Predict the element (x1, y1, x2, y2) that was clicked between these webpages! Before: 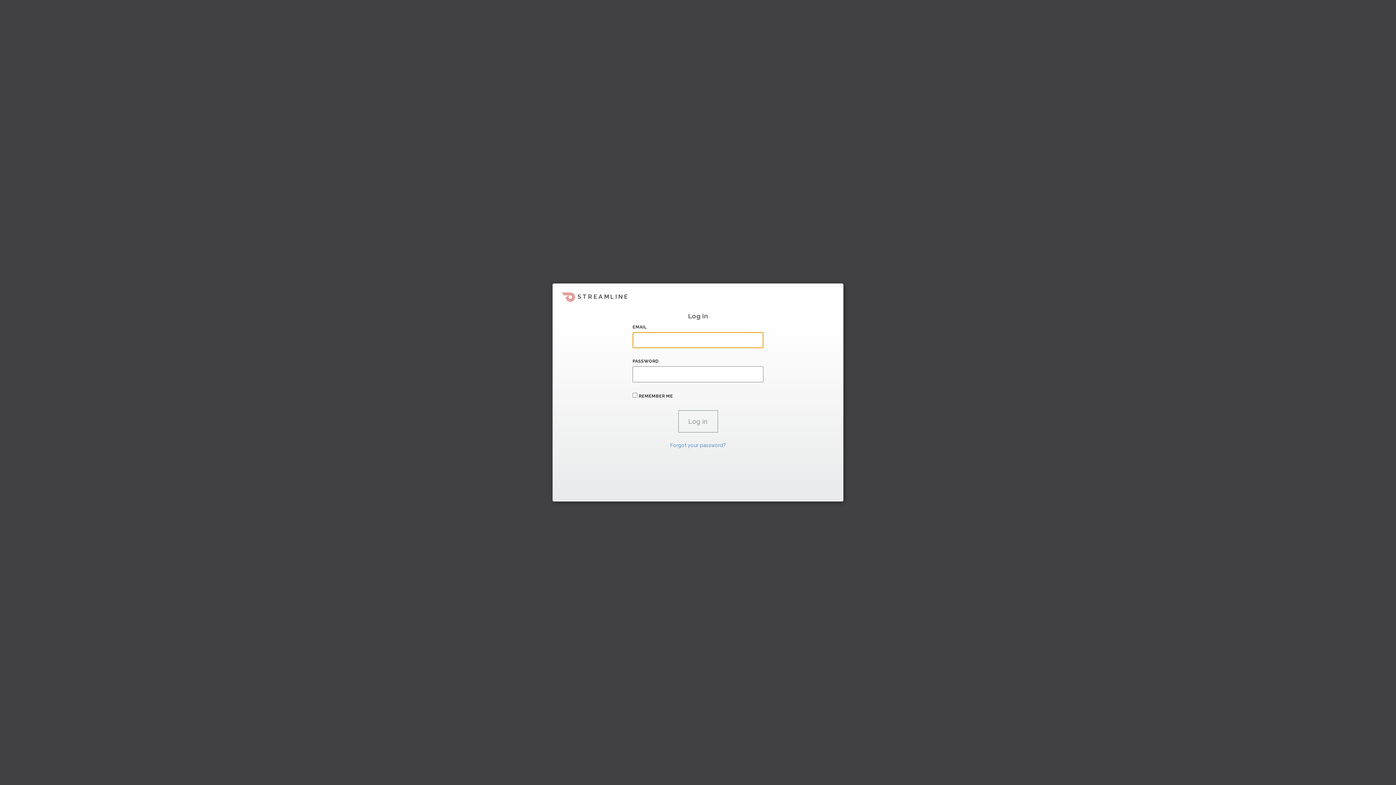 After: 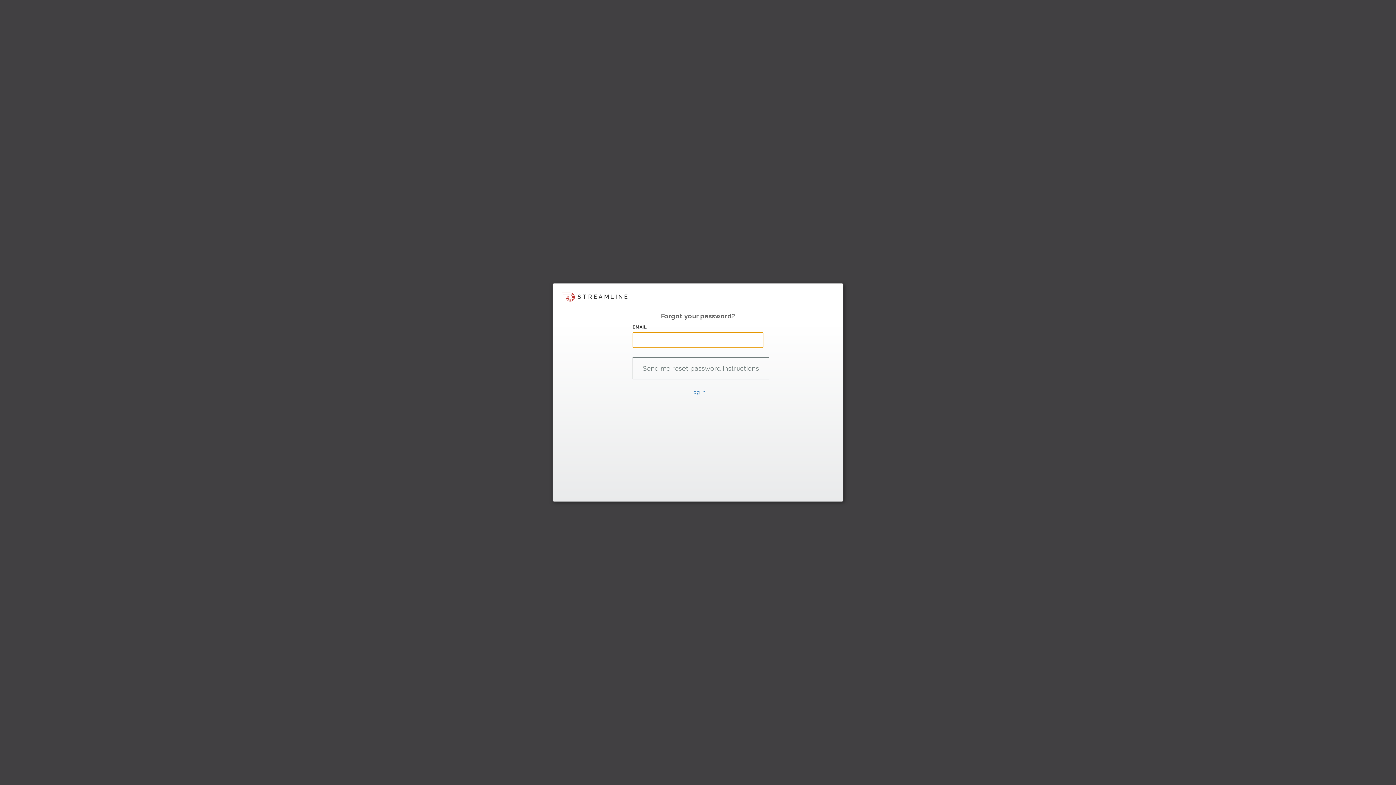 Action: bbox: (670, 442, 726, 448) label: Forgot your password?